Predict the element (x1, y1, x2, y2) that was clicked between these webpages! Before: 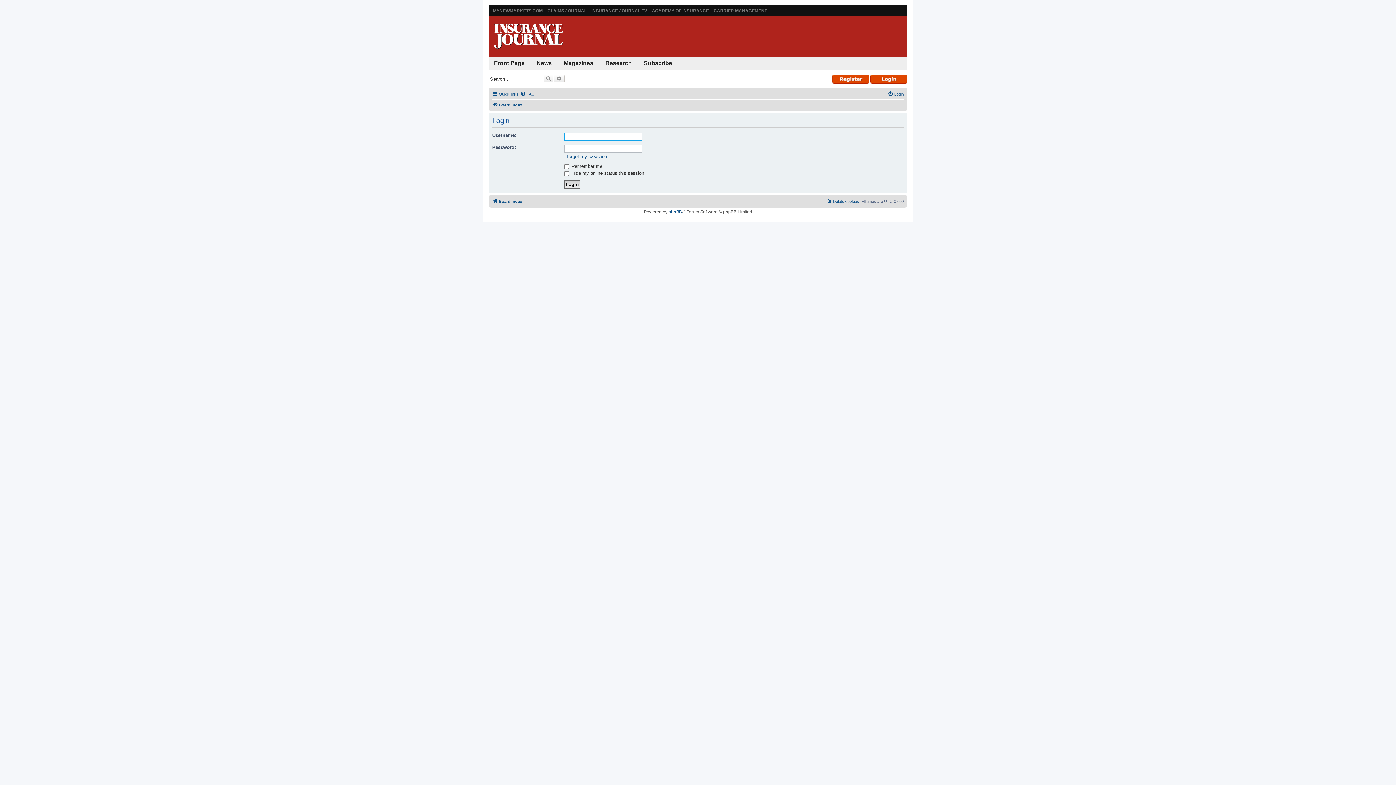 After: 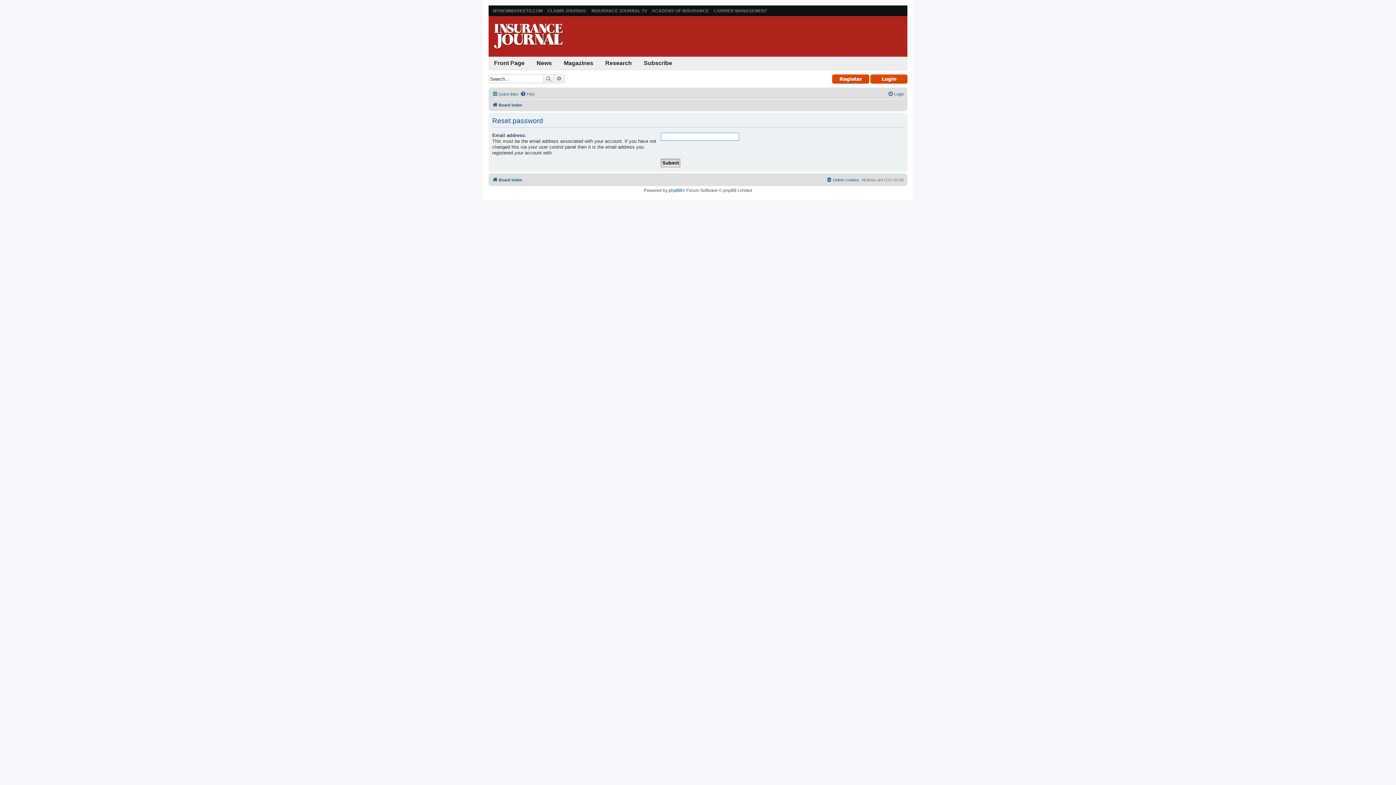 Action: bbox: (564, 153, 608, 159) label: I forgot my password